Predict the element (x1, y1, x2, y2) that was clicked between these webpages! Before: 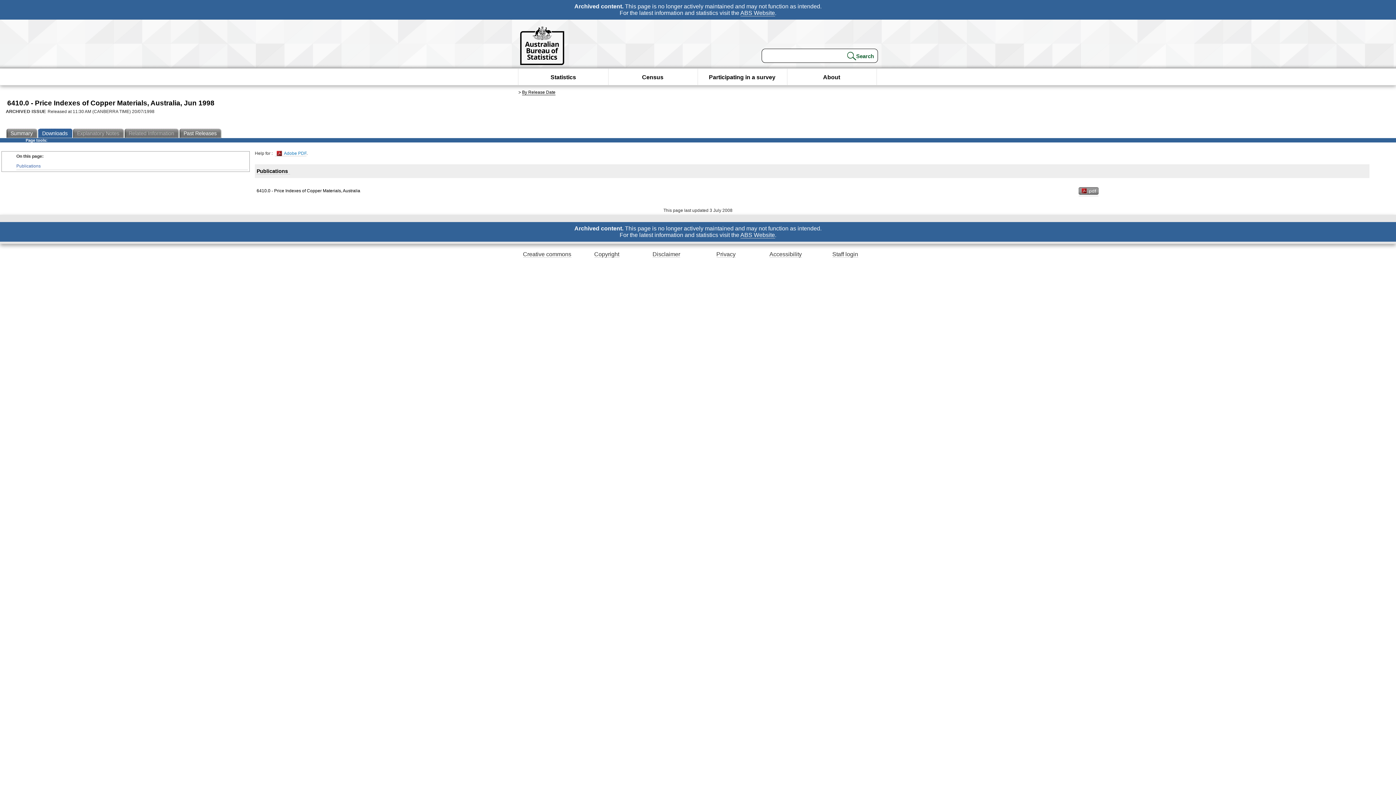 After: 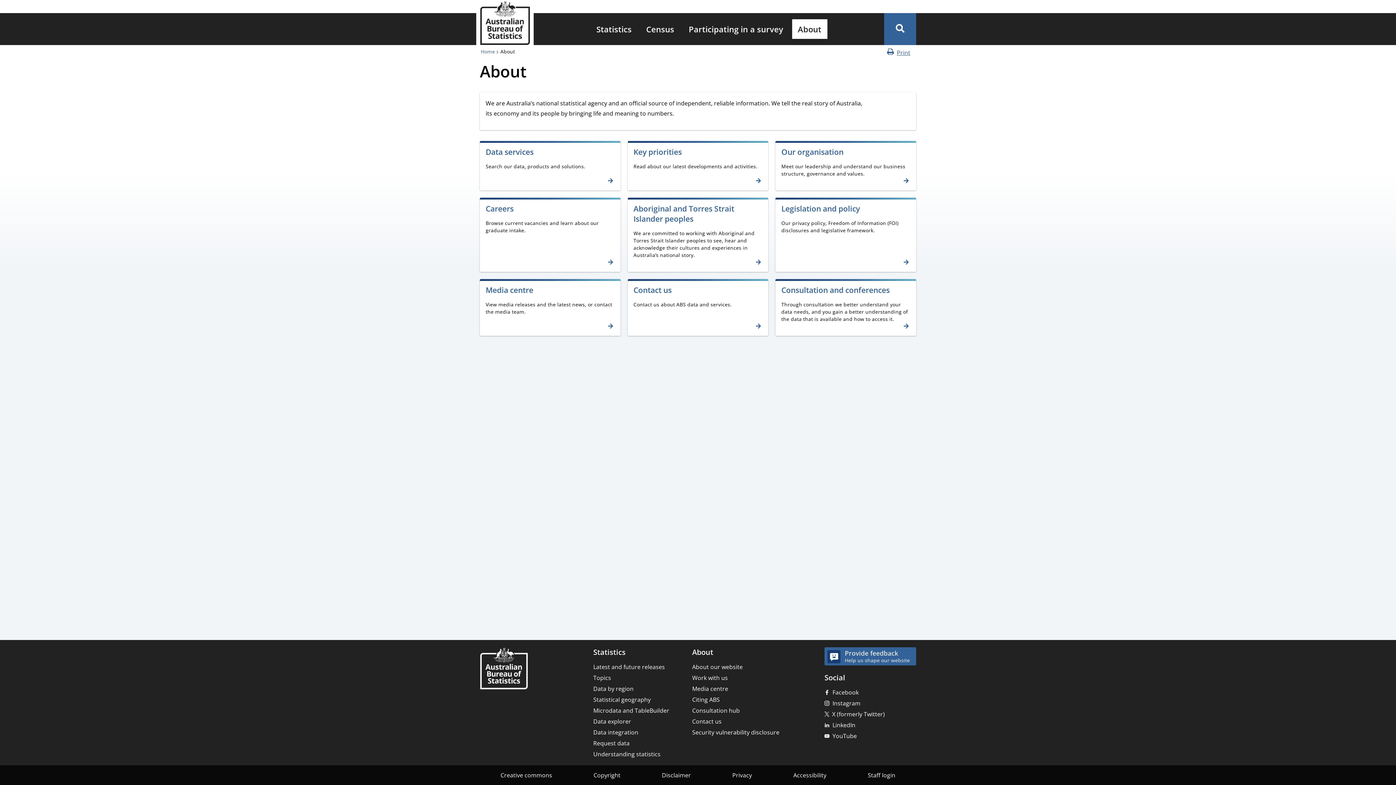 Action: bbox: (823, 68, 840, 86) label: About